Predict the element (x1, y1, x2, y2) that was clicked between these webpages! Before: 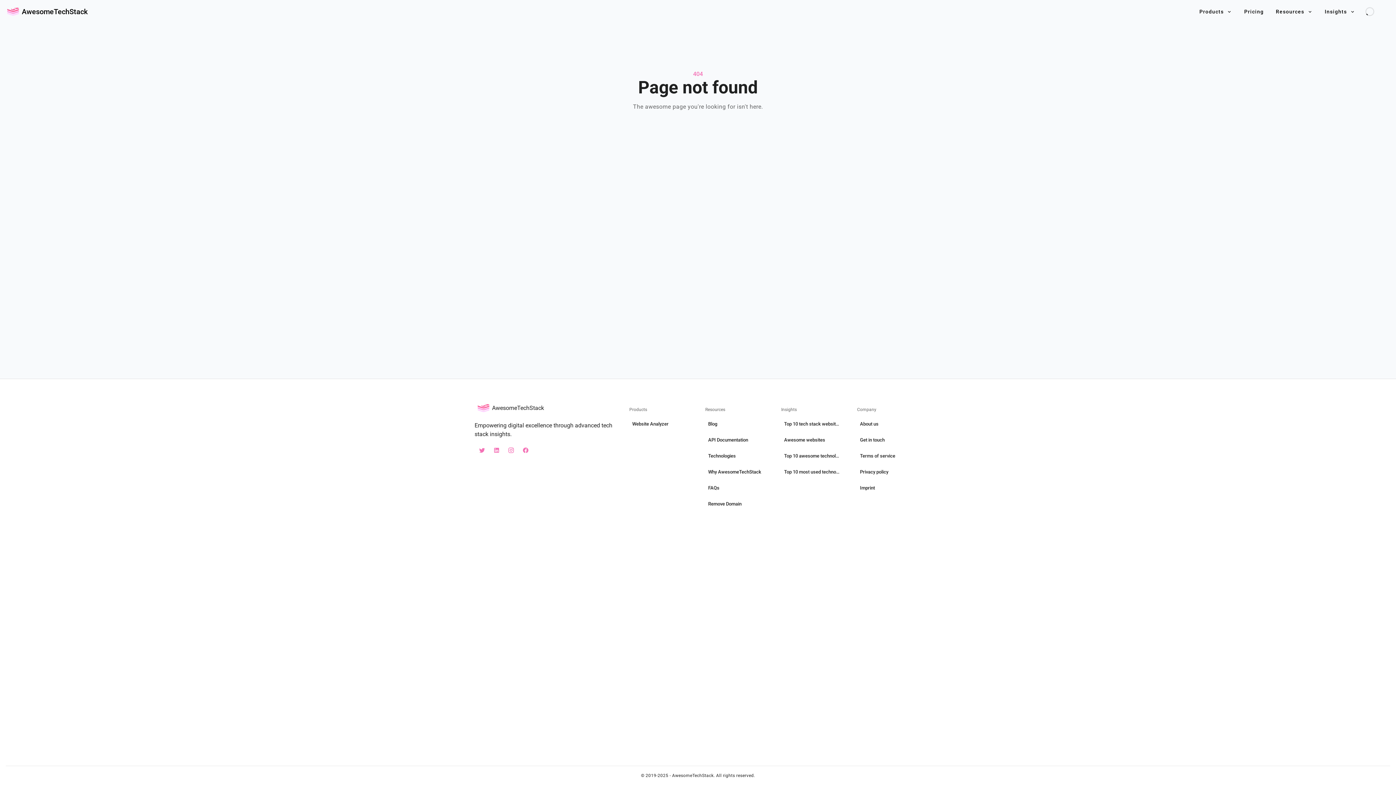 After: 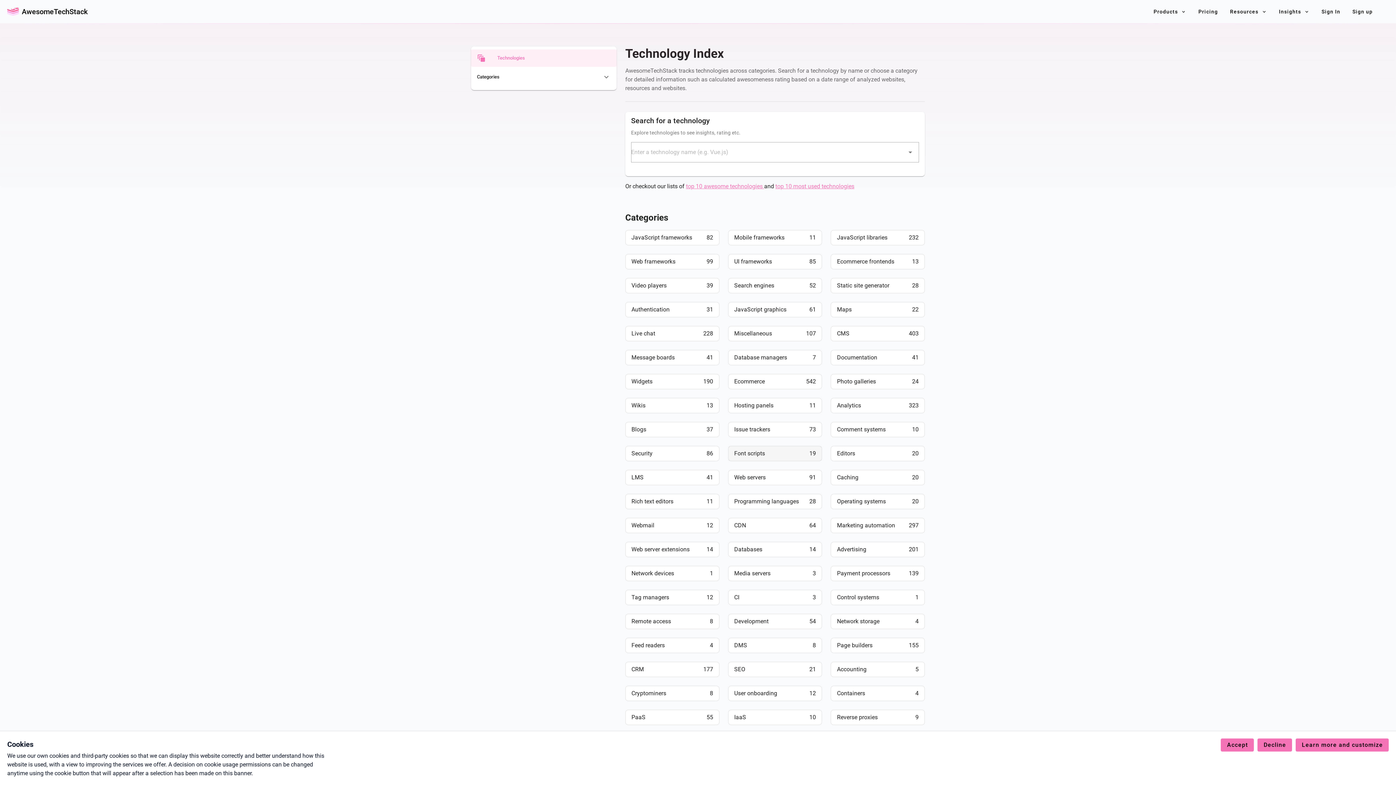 Action: label: Technologies bbox: (702, 449, 769, 463)